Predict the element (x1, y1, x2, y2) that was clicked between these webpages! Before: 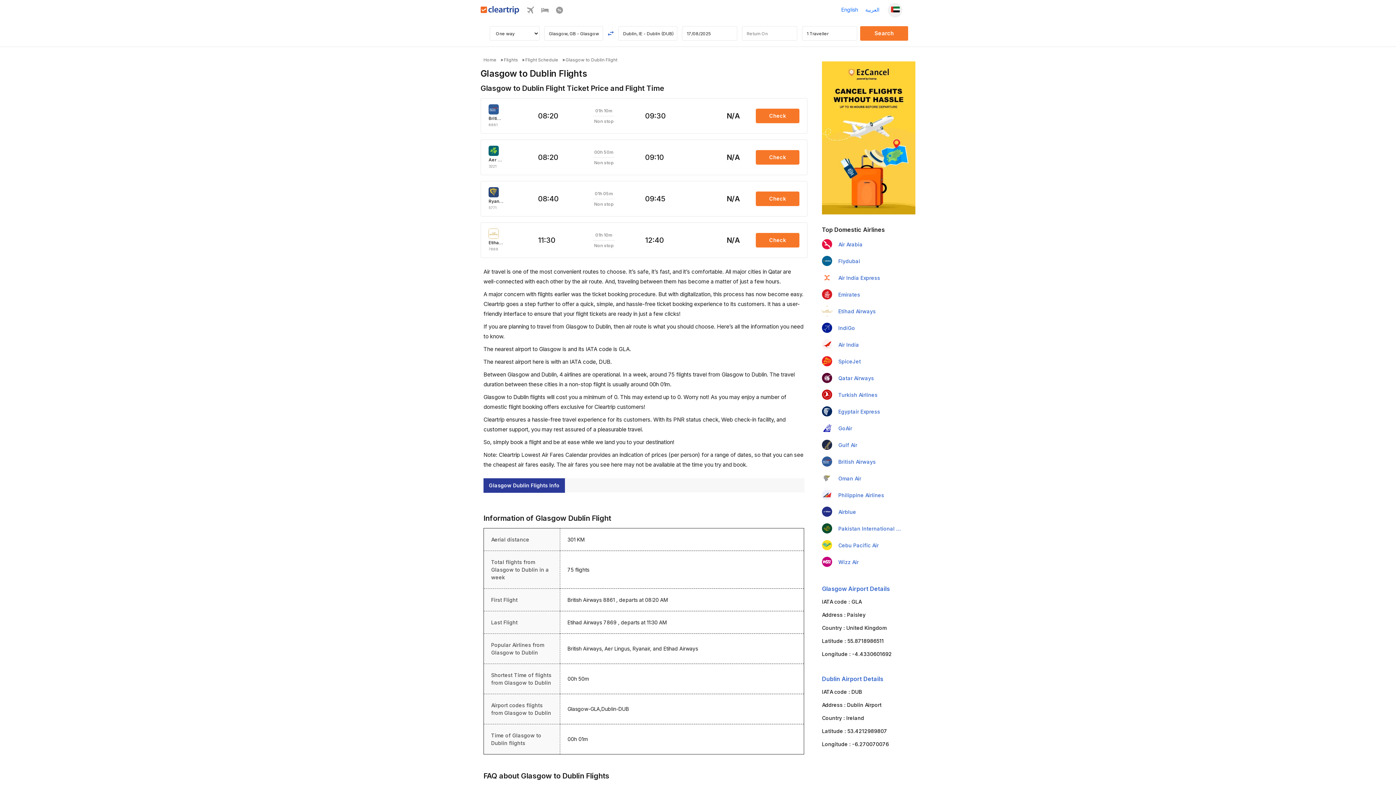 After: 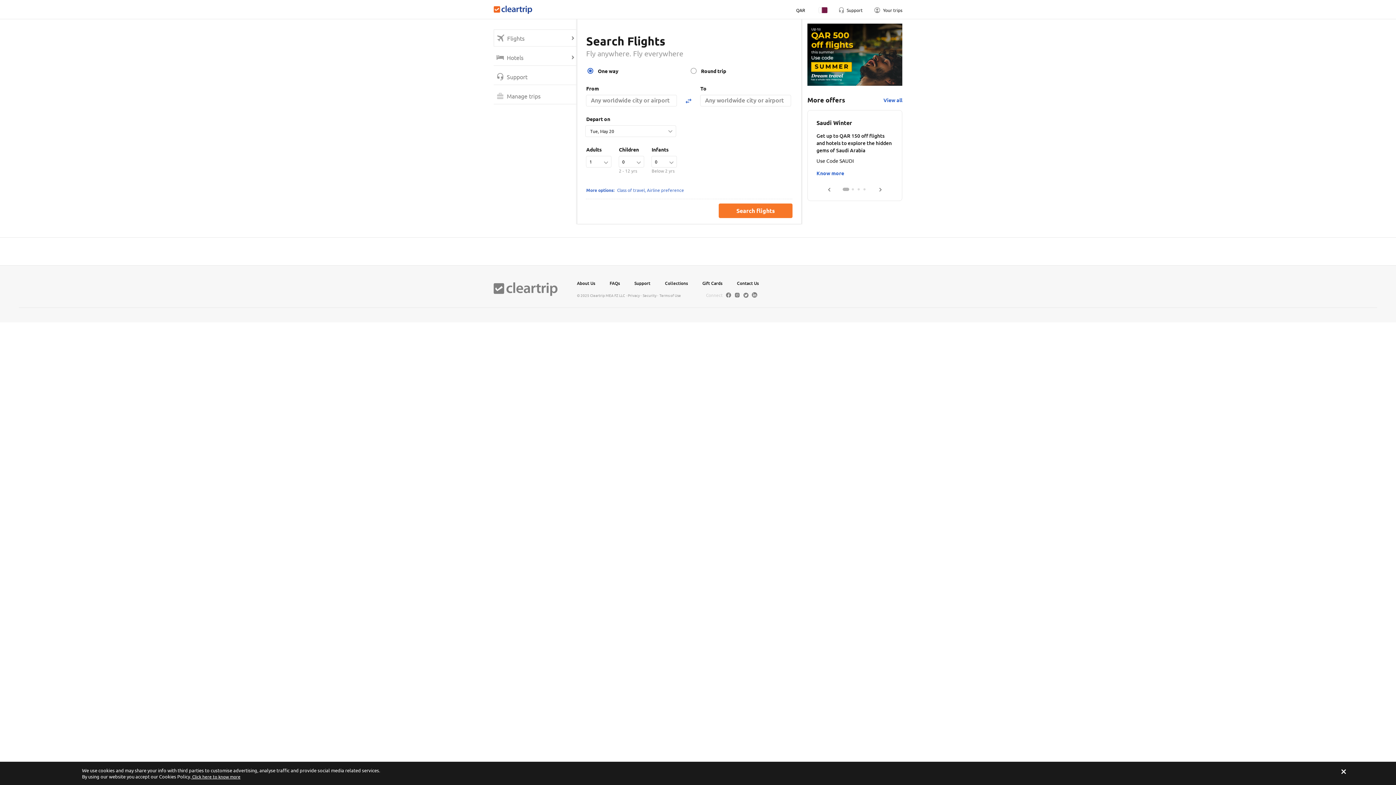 Action: bbox: (480, 9, 519, 15)